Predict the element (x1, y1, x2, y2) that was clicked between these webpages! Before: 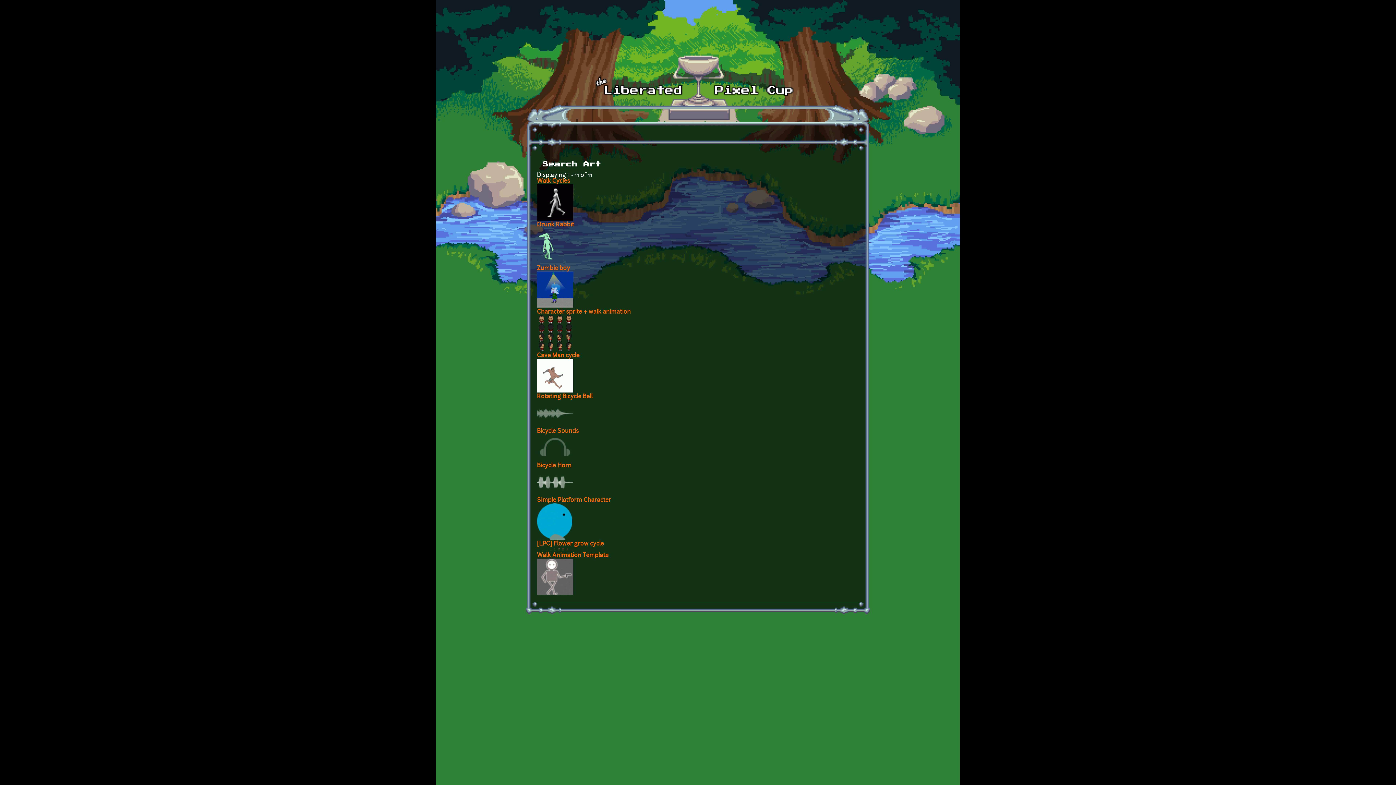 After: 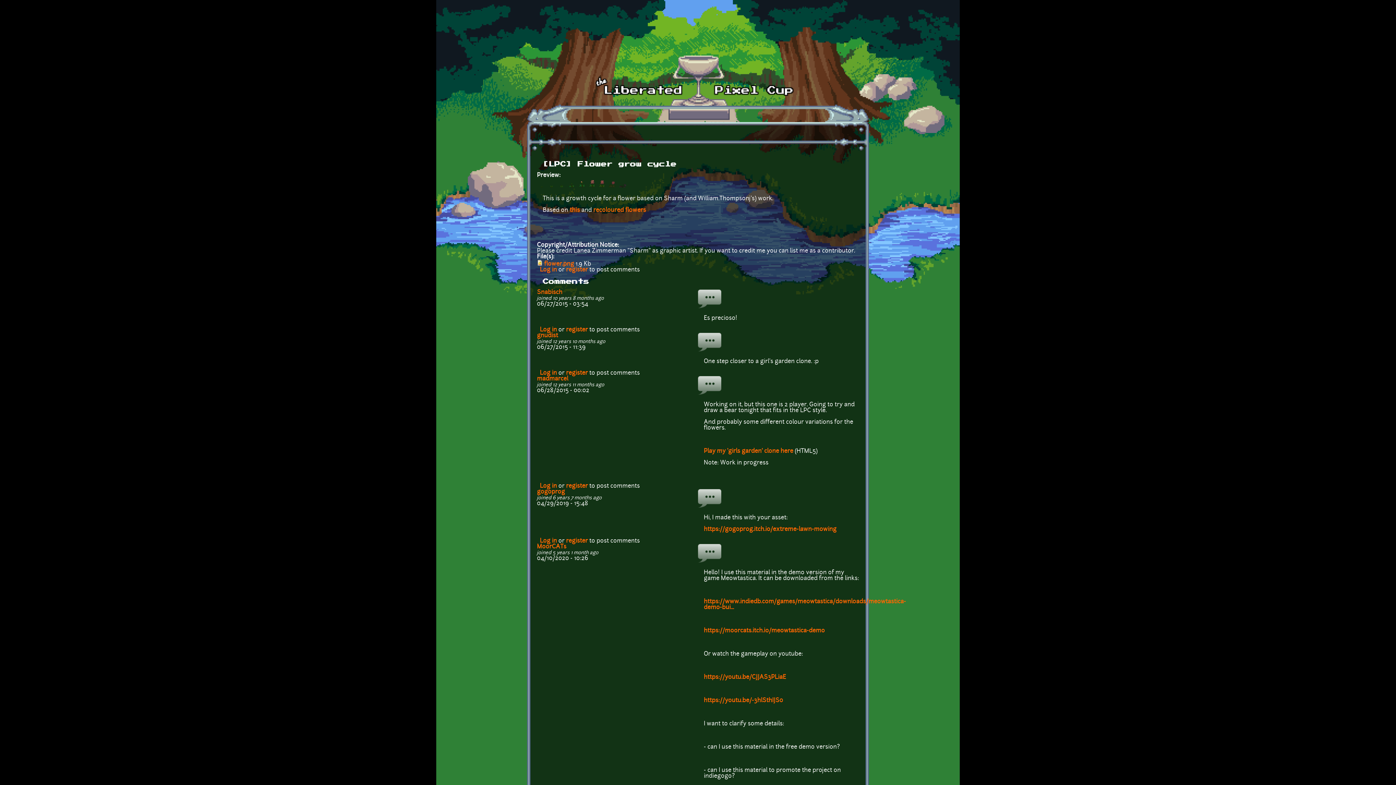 Action: bbox: (537, 541, 604, 547) label: [LPC] Flower grow cycle